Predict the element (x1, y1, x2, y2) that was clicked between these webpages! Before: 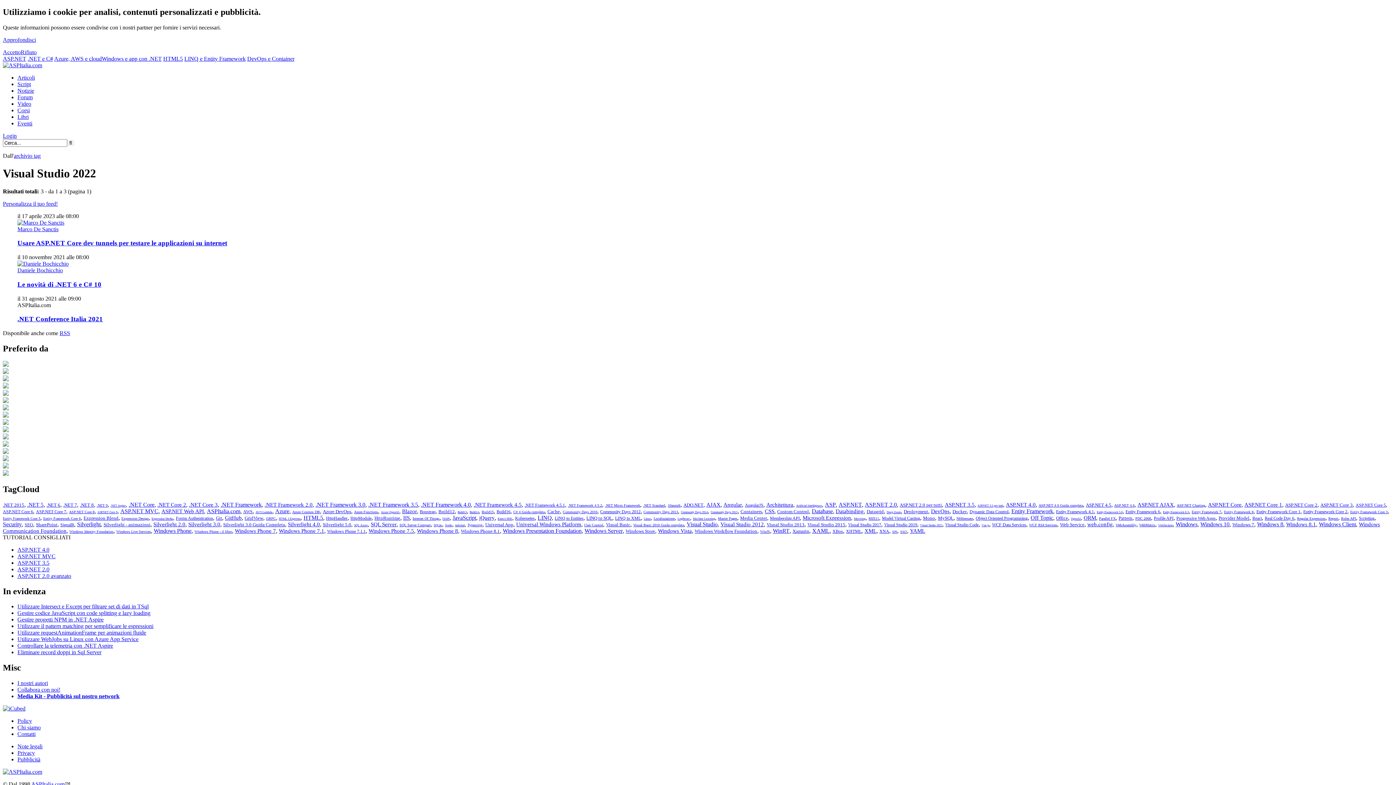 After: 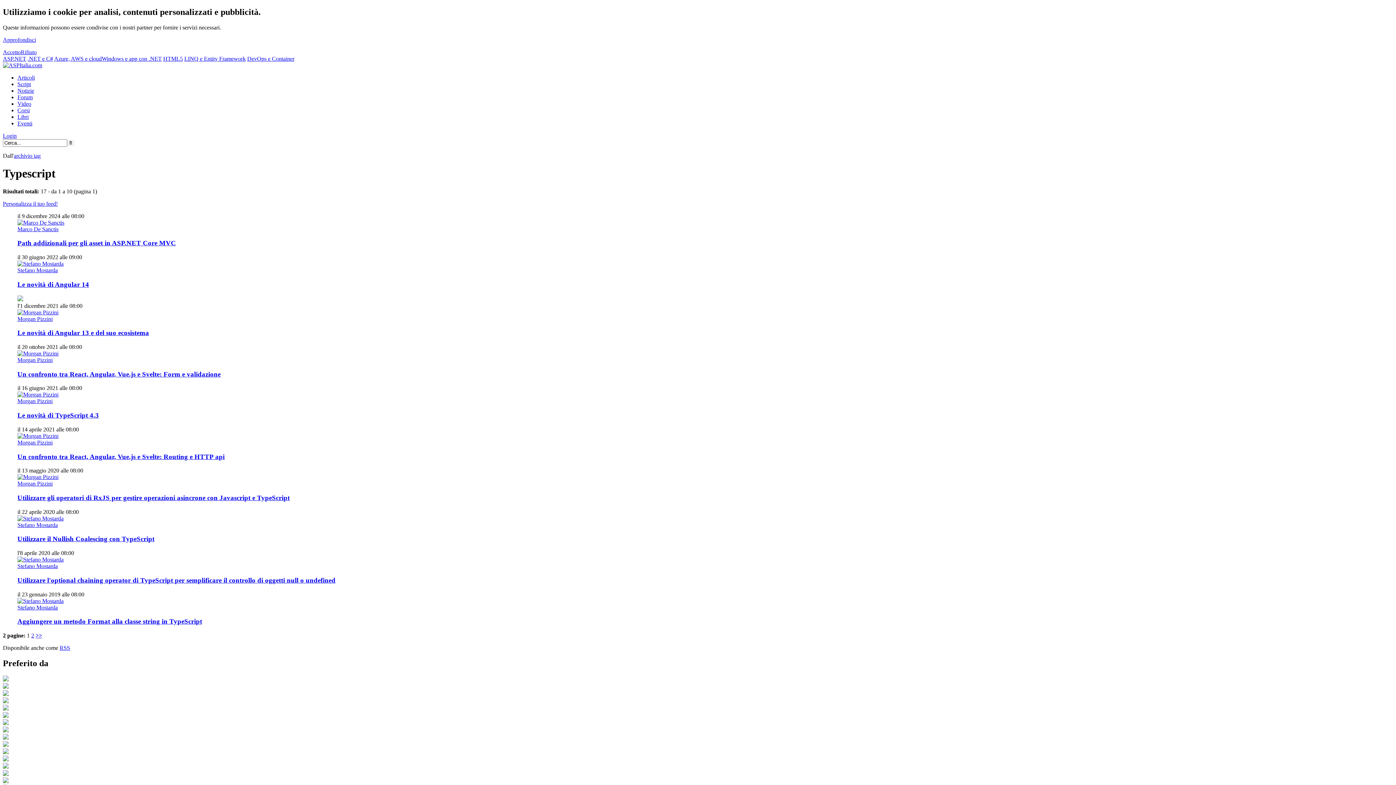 Action: bbox: (467, 523, 482, 527) label: Typescript